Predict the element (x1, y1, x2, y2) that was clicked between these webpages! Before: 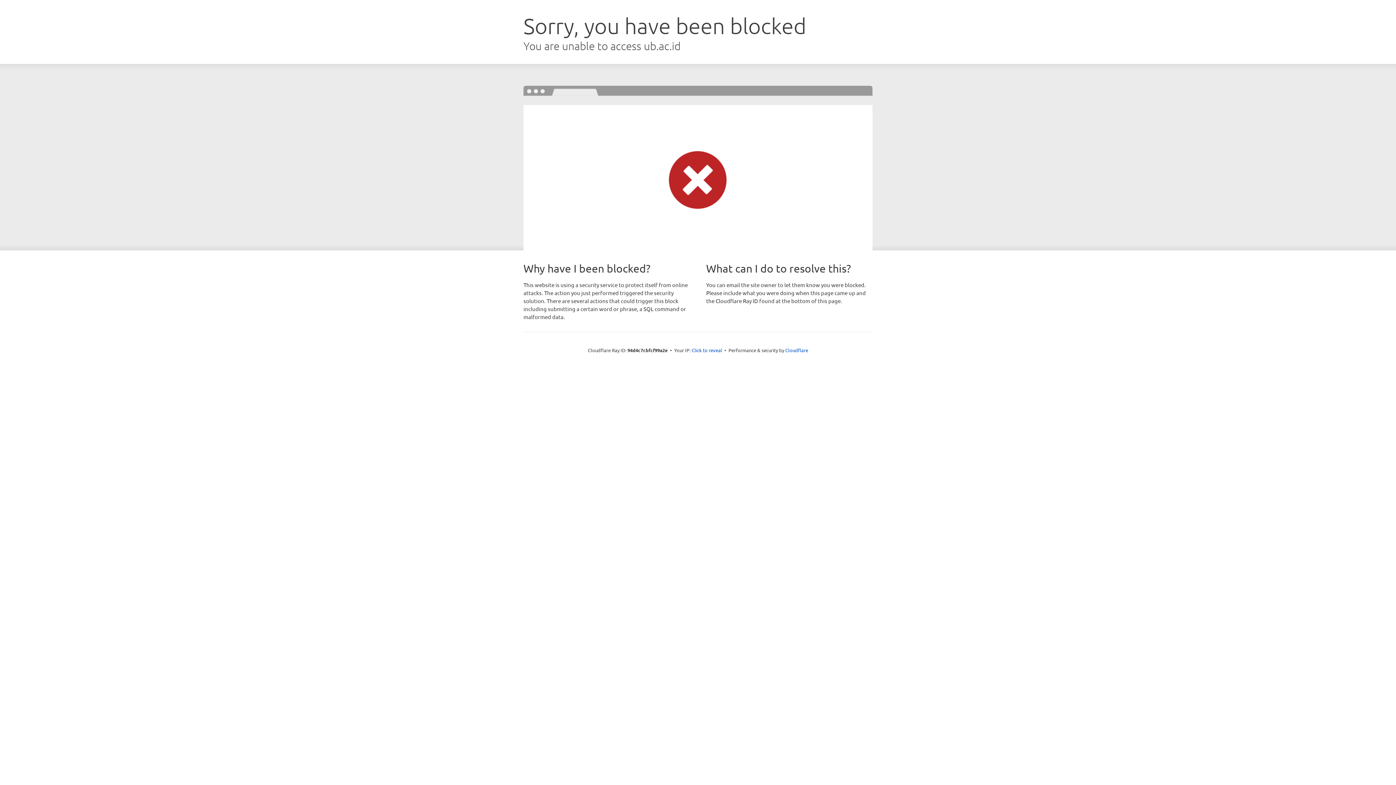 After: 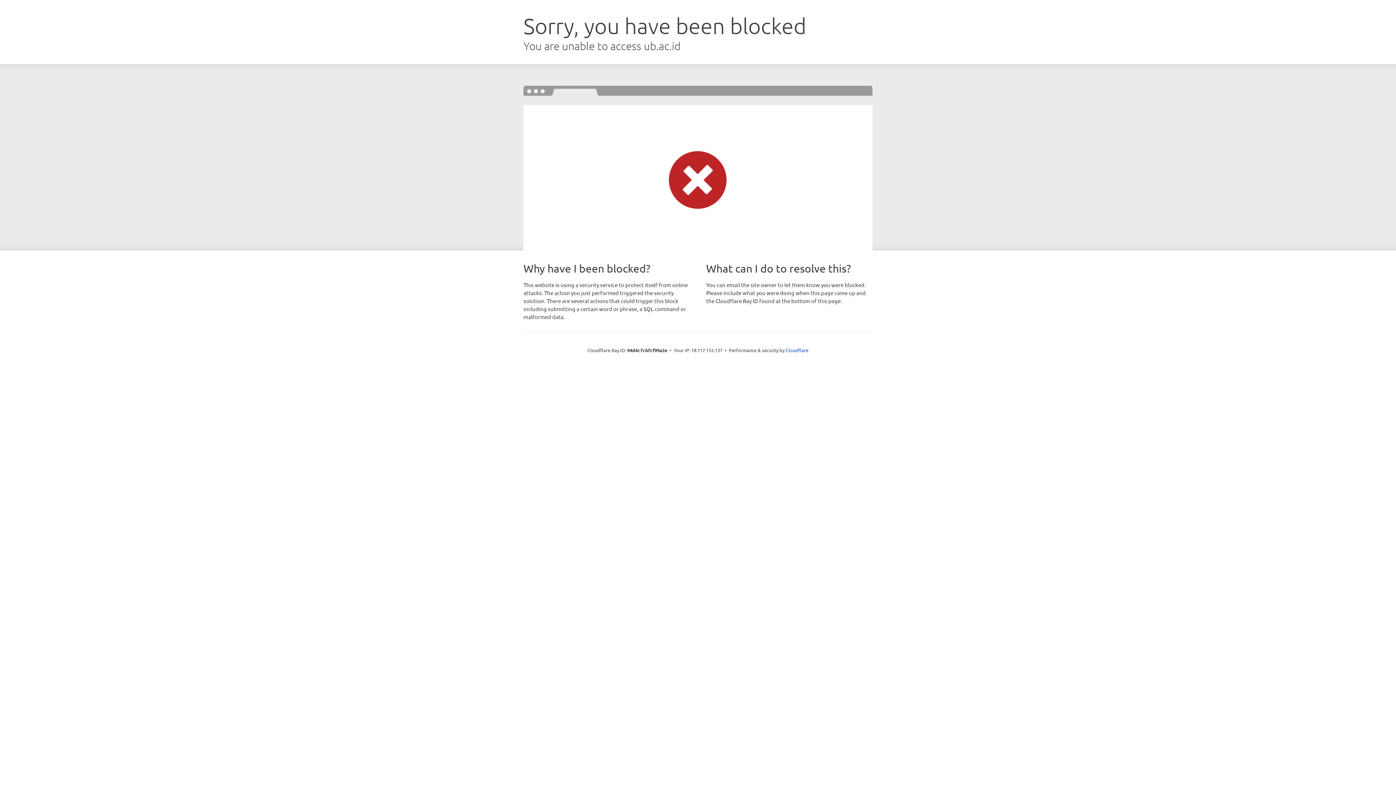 Action: bbox: (691, 346, 722, 353) label: Click to reveal